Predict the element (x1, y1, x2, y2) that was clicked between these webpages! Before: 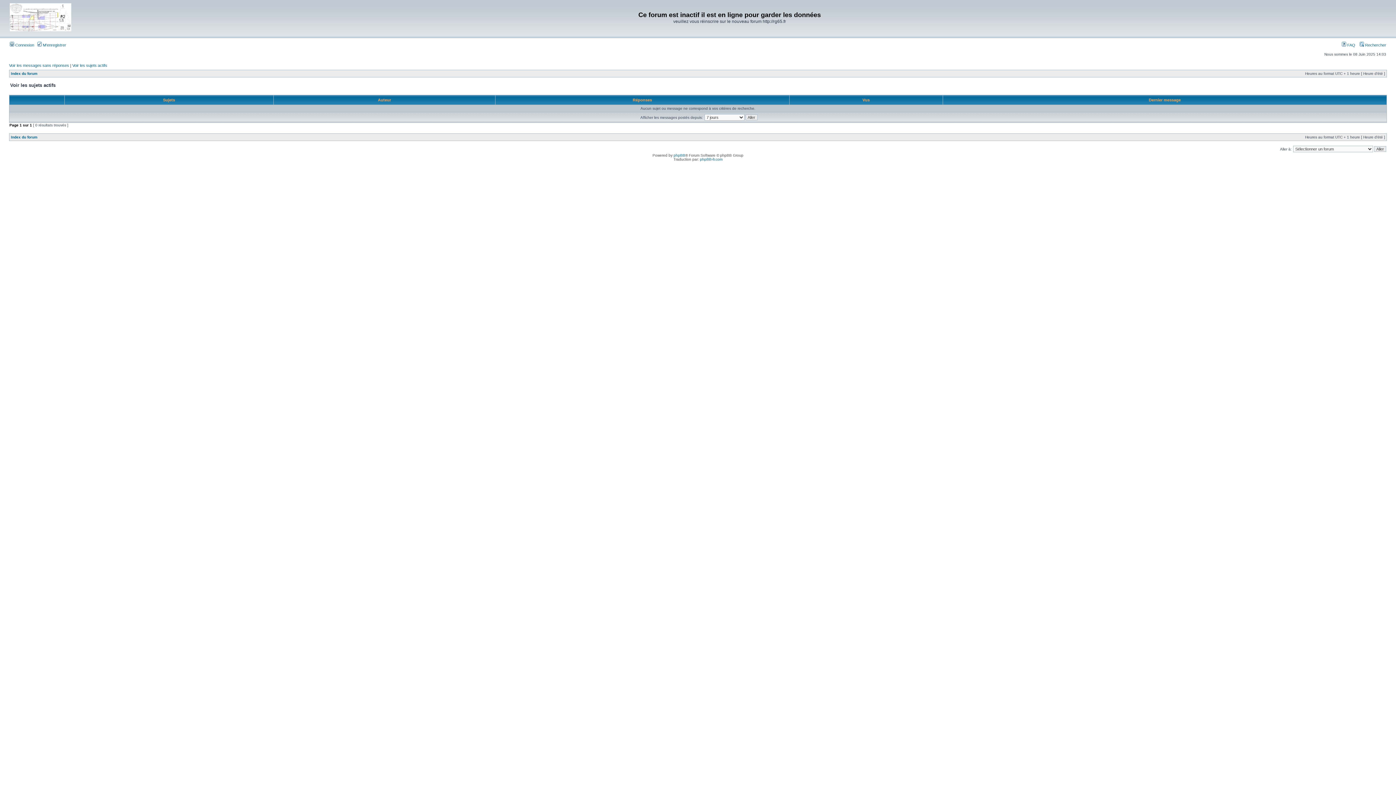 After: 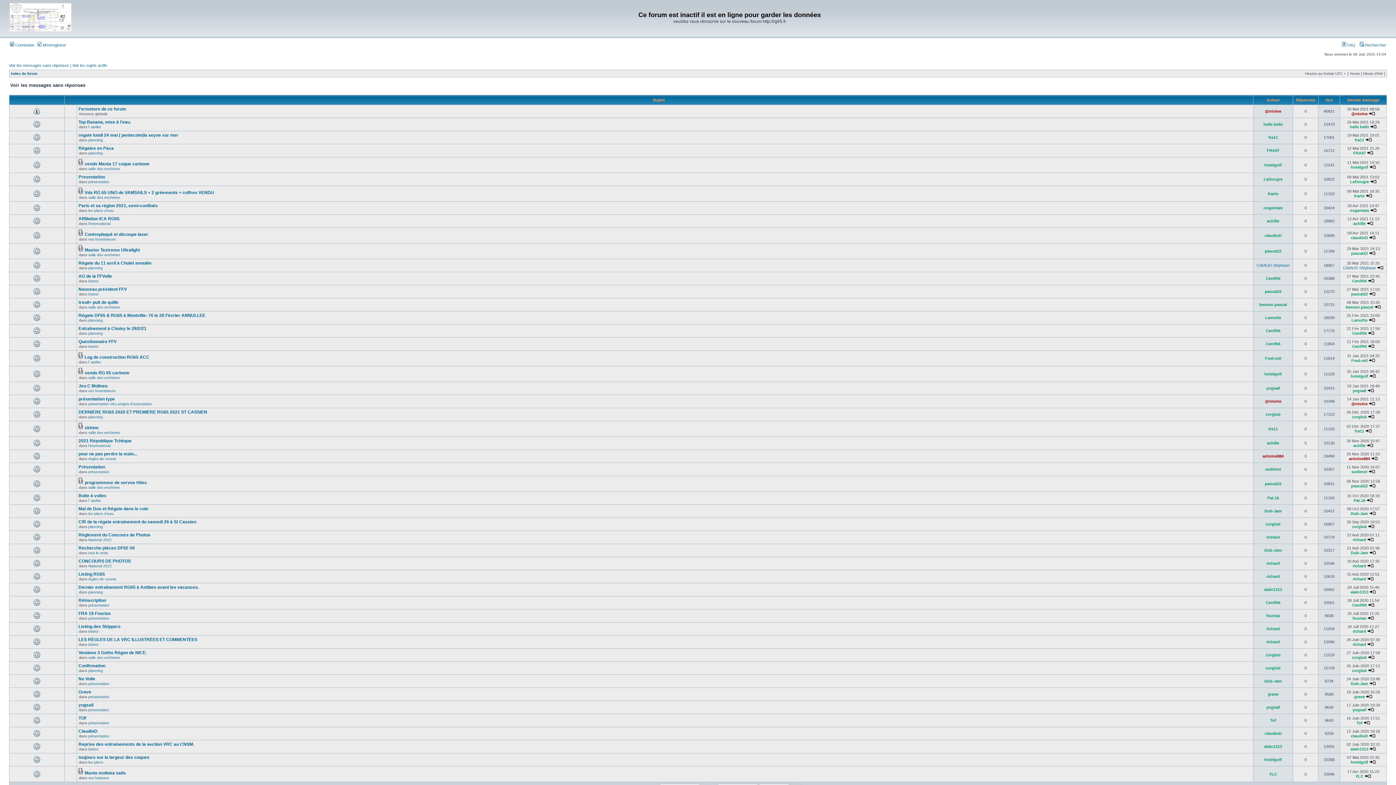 Action: label: Voir les messages sans réponses bbox: (9, 63, 69, 67)